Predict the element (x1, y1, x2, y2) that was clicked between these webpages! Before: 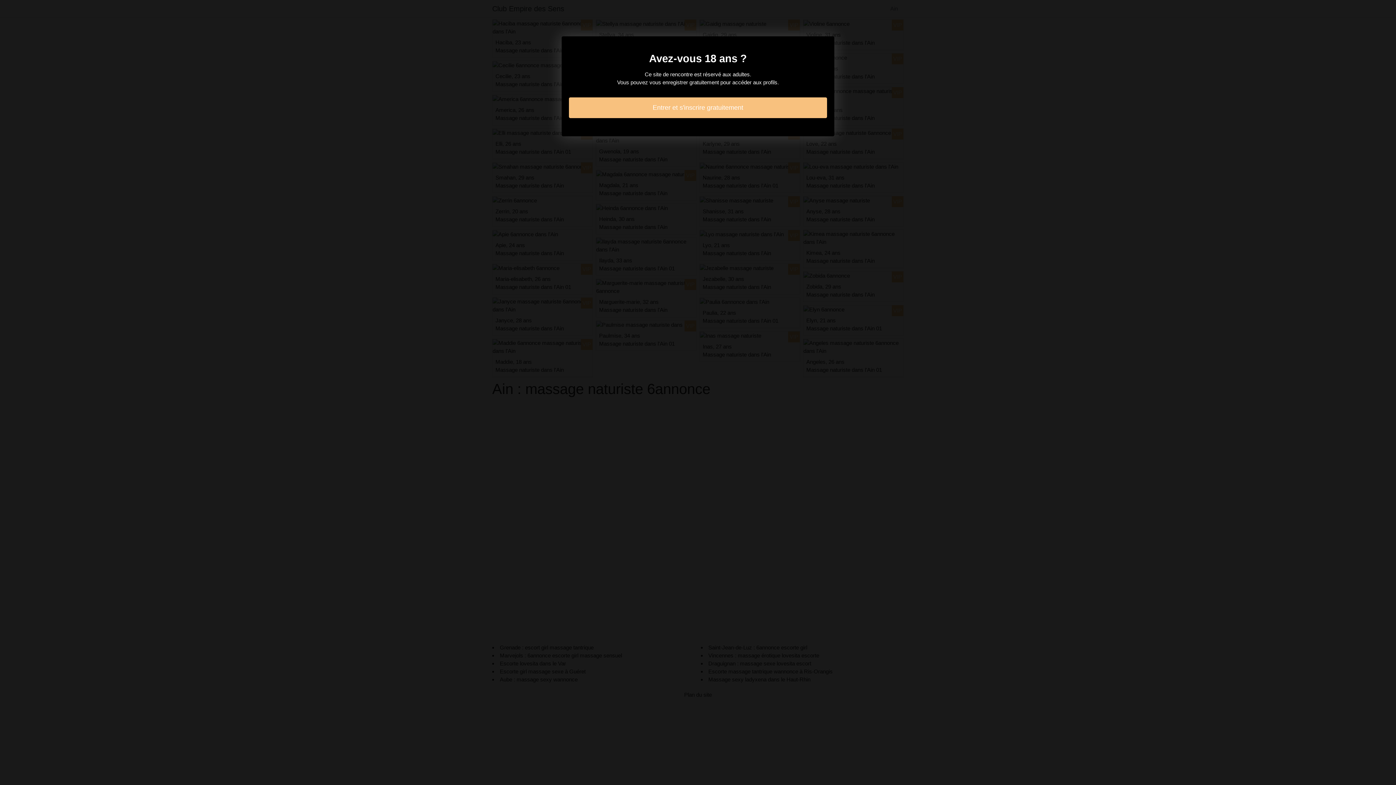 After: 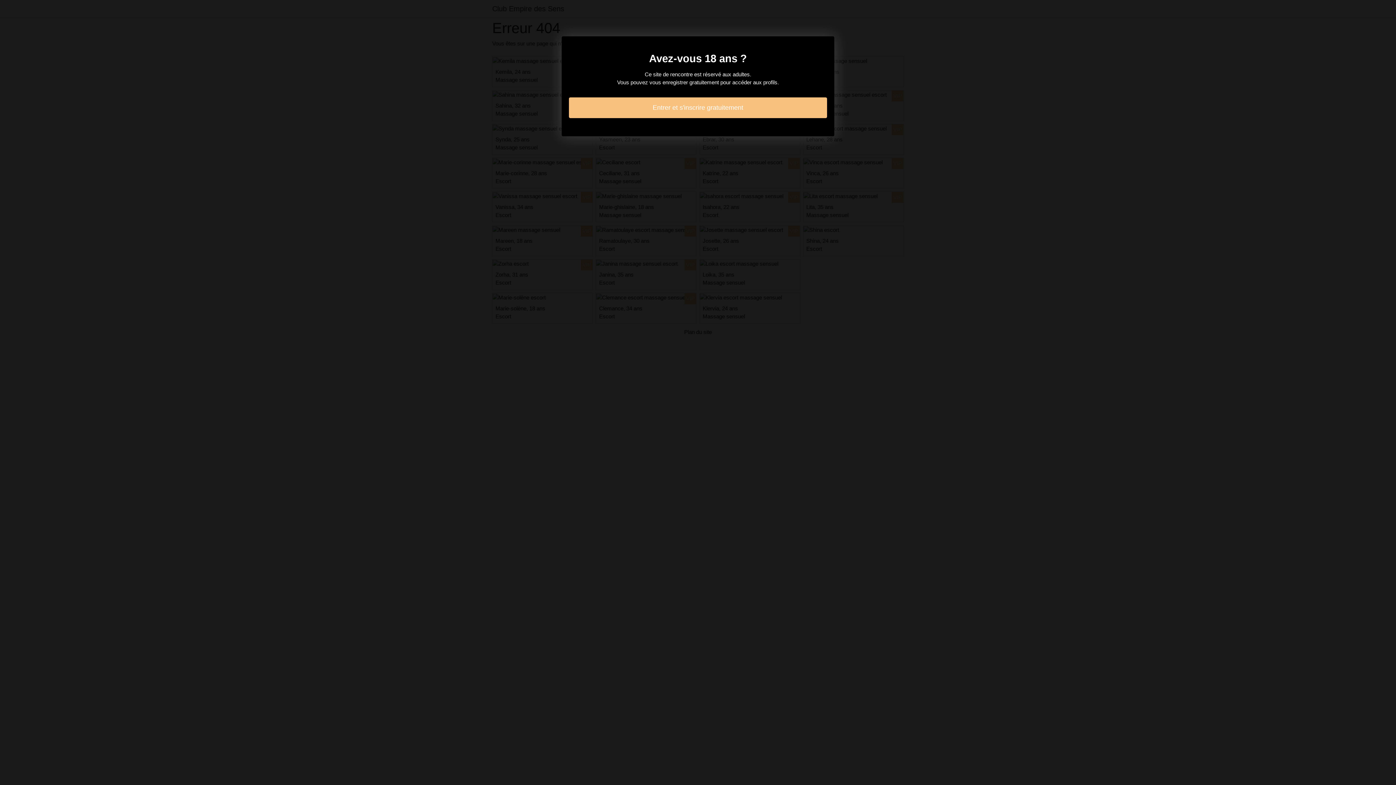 Action: bbox: (569, 97, 827, 118) label: Entrer et s'inscrire gratuitement